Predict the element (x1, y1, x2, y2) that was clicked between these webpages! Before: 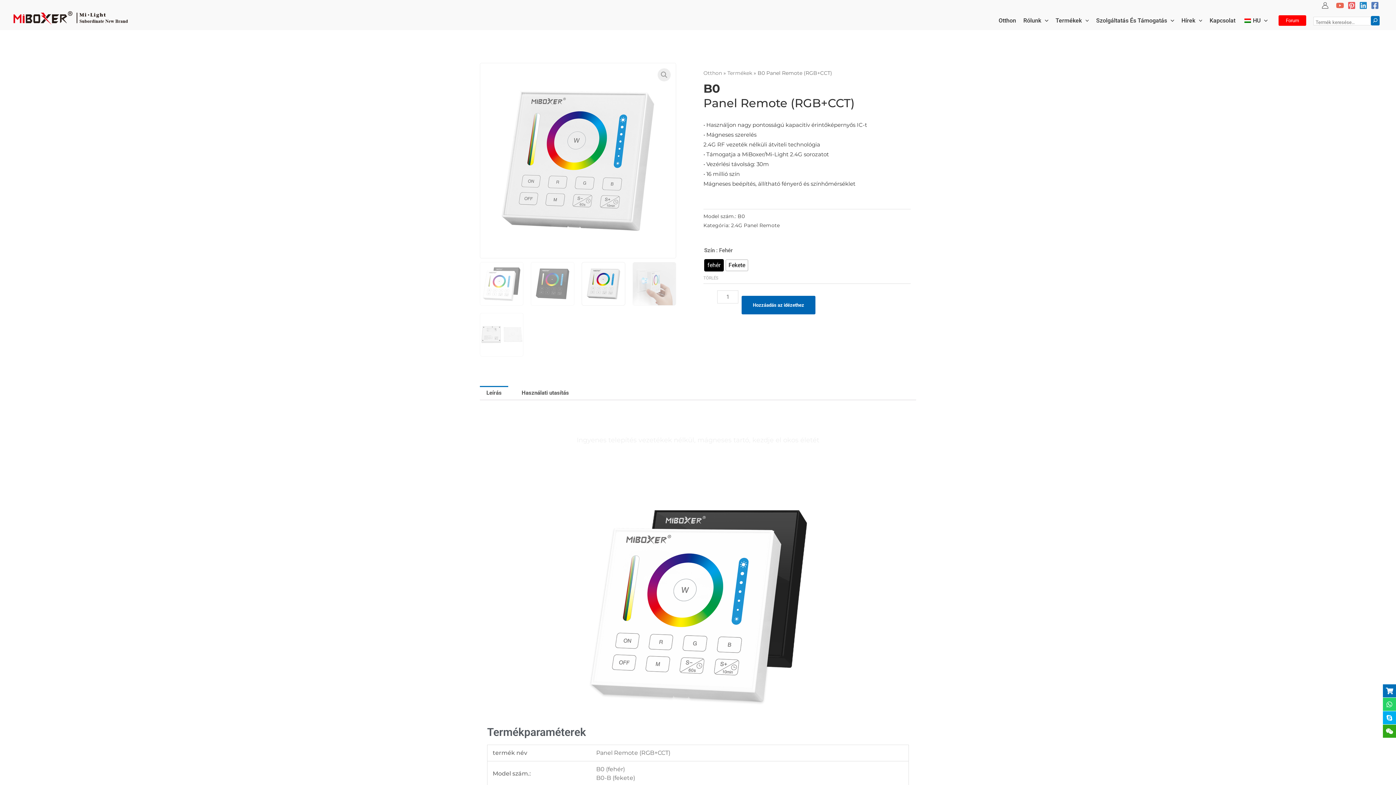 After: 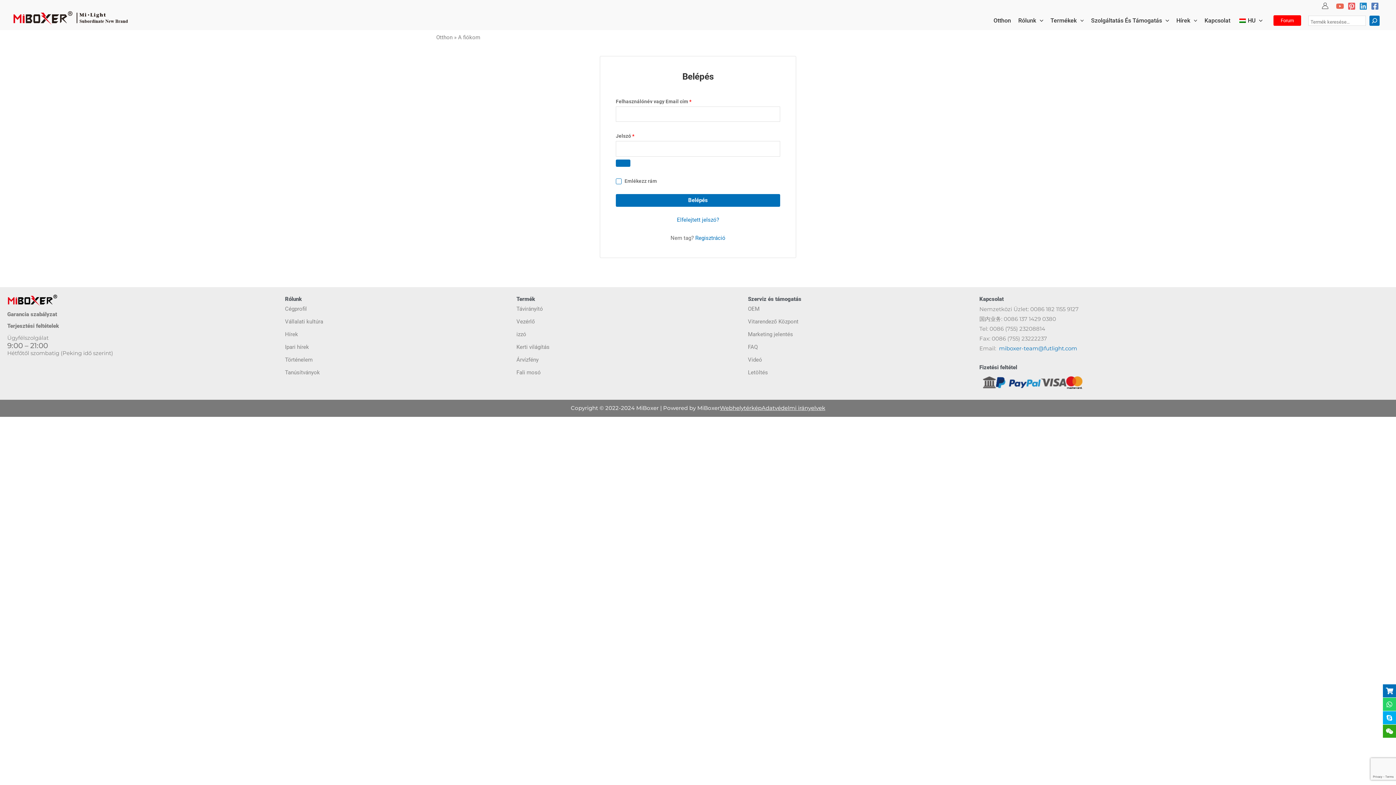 Action: bbox: (1321, 1, 1329, 8) label: Fiók ikon link